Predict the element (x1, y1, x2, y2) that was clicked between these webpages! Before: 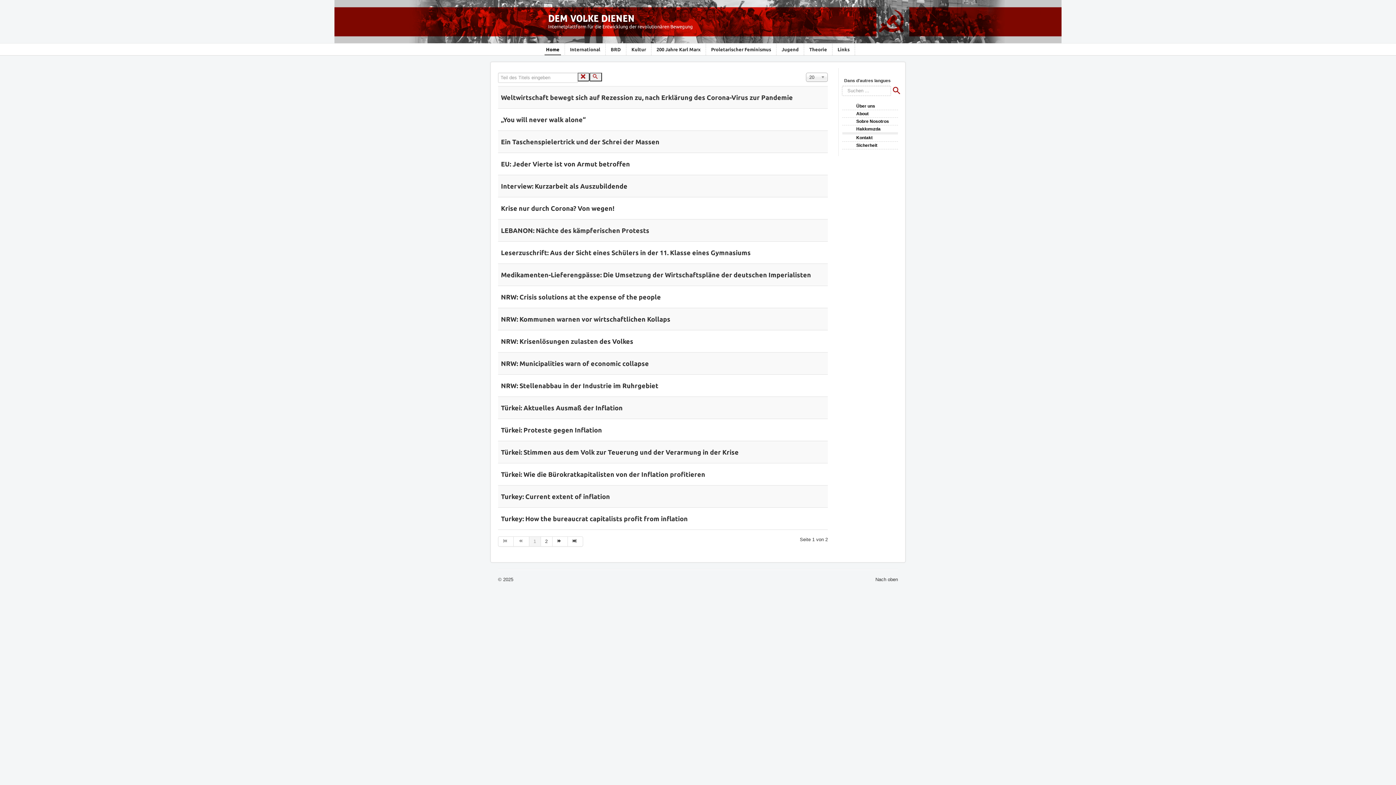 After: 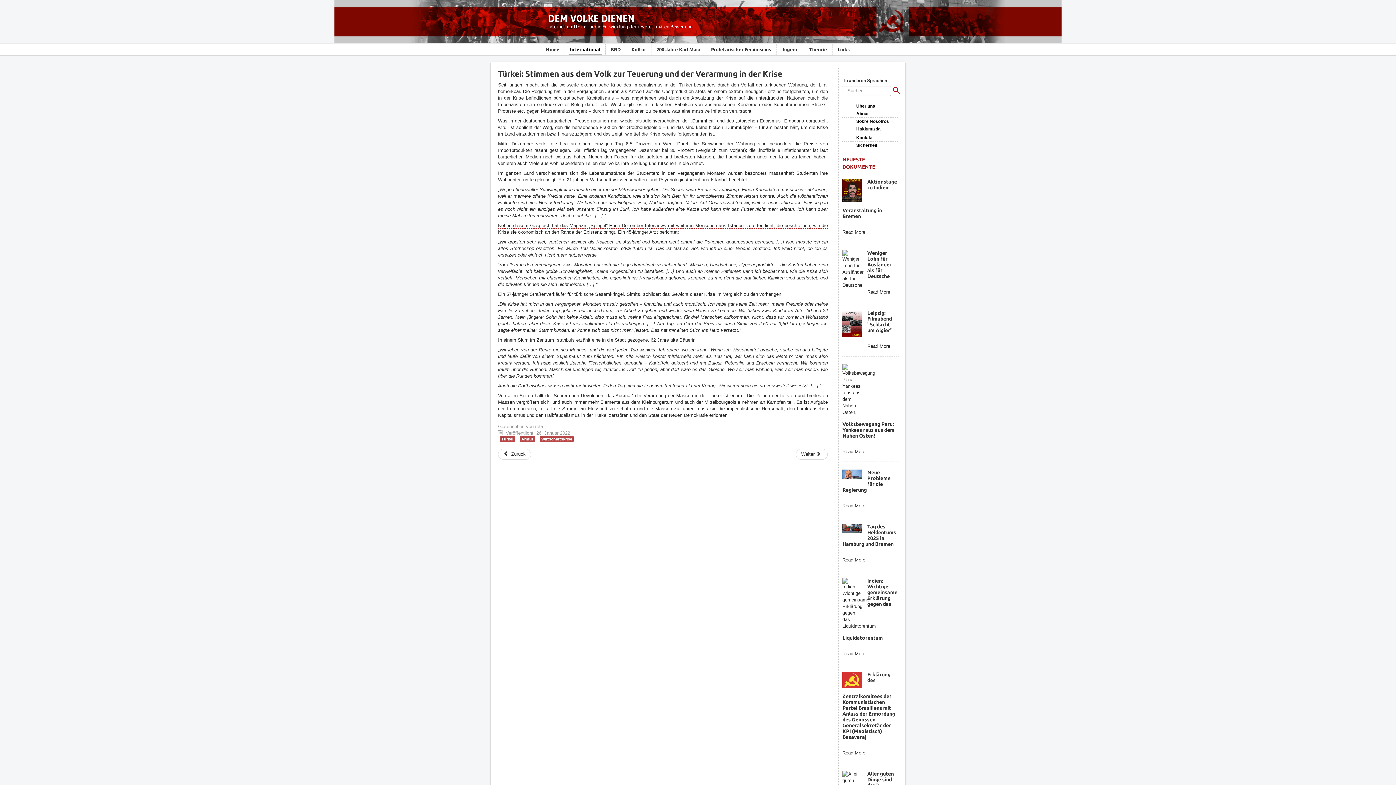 Action: label: Türkei: Stimmen aus dem Volk zur Teuerung und der Verarmung in der Krise bbox: (501, 448, 738, 456)